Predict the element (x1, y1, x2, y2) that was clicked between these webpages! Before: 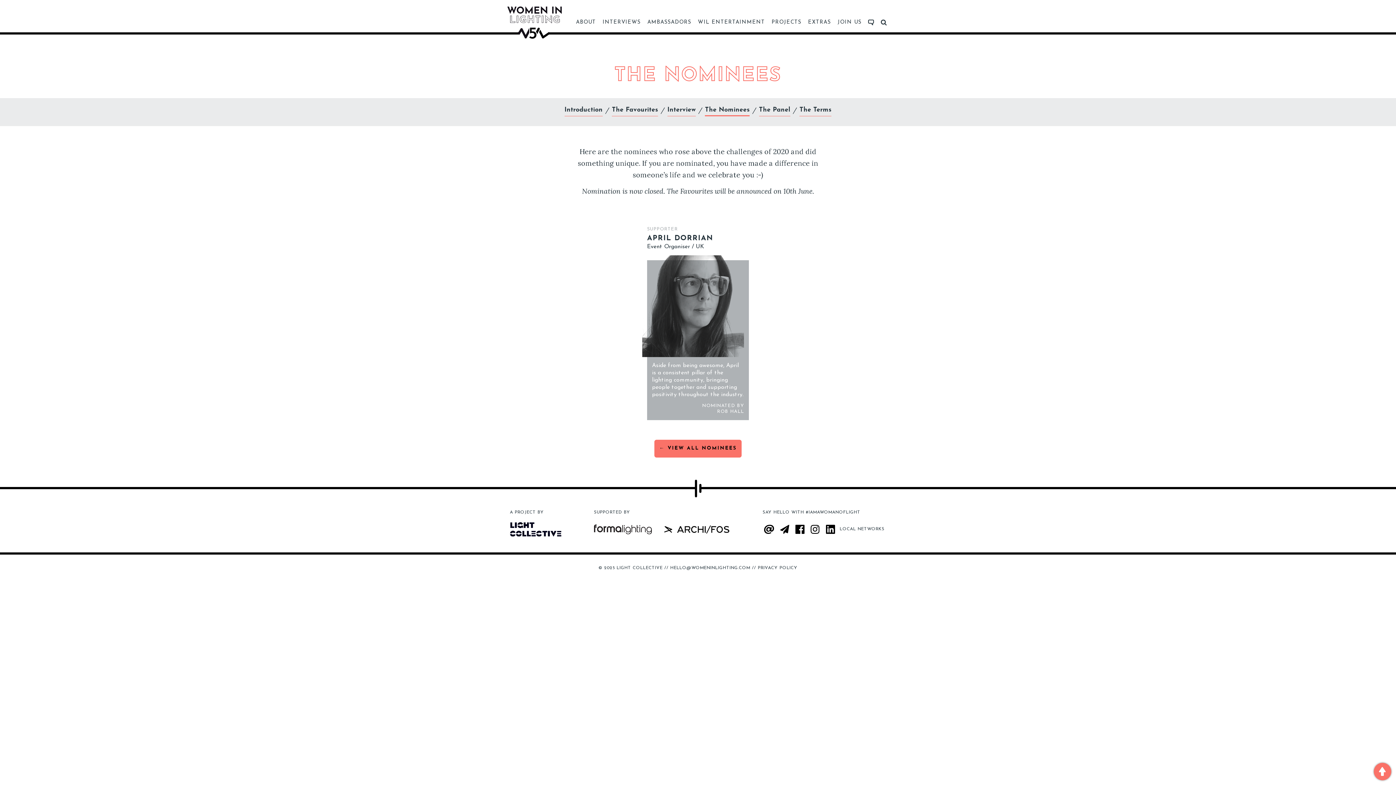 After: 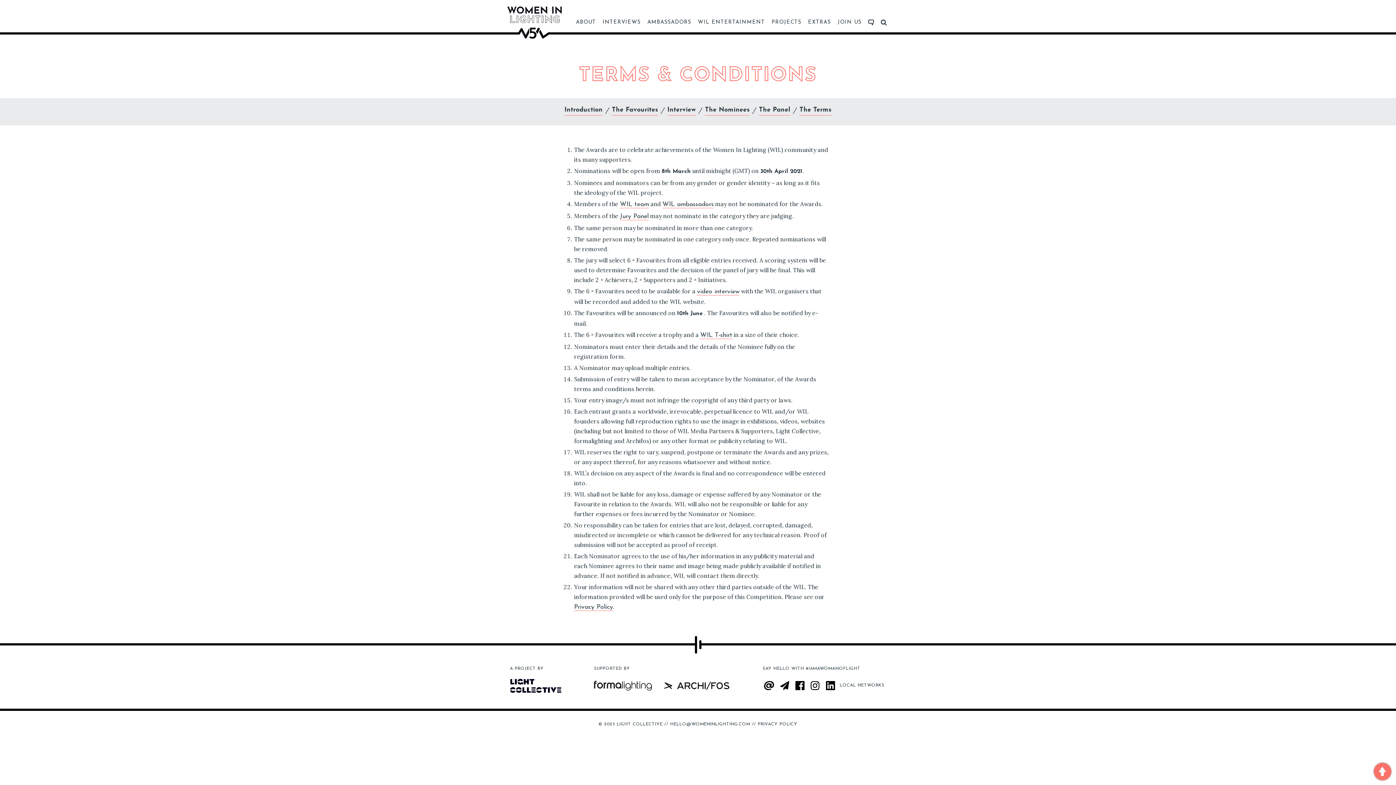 Action: bbox: (799, 104, 831, 116) label: The Terms